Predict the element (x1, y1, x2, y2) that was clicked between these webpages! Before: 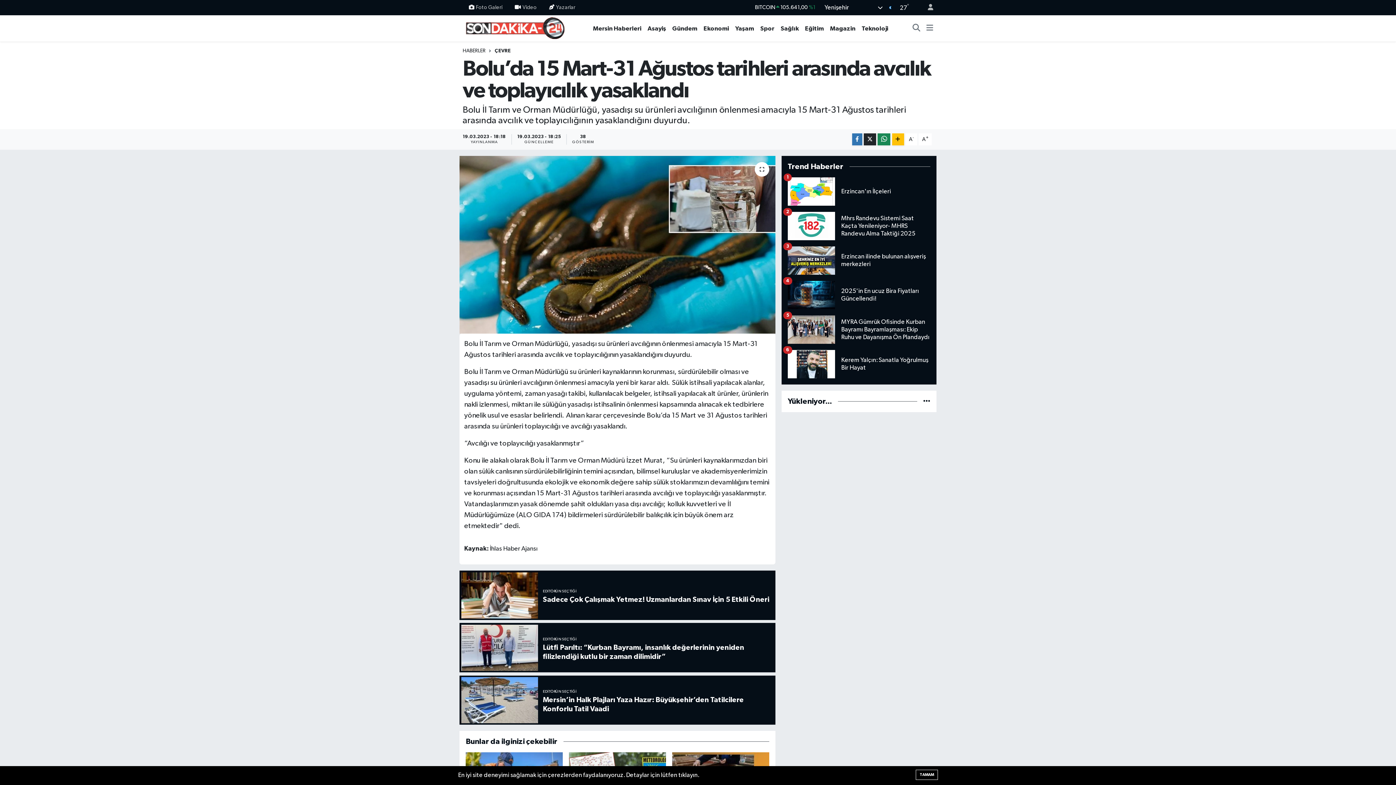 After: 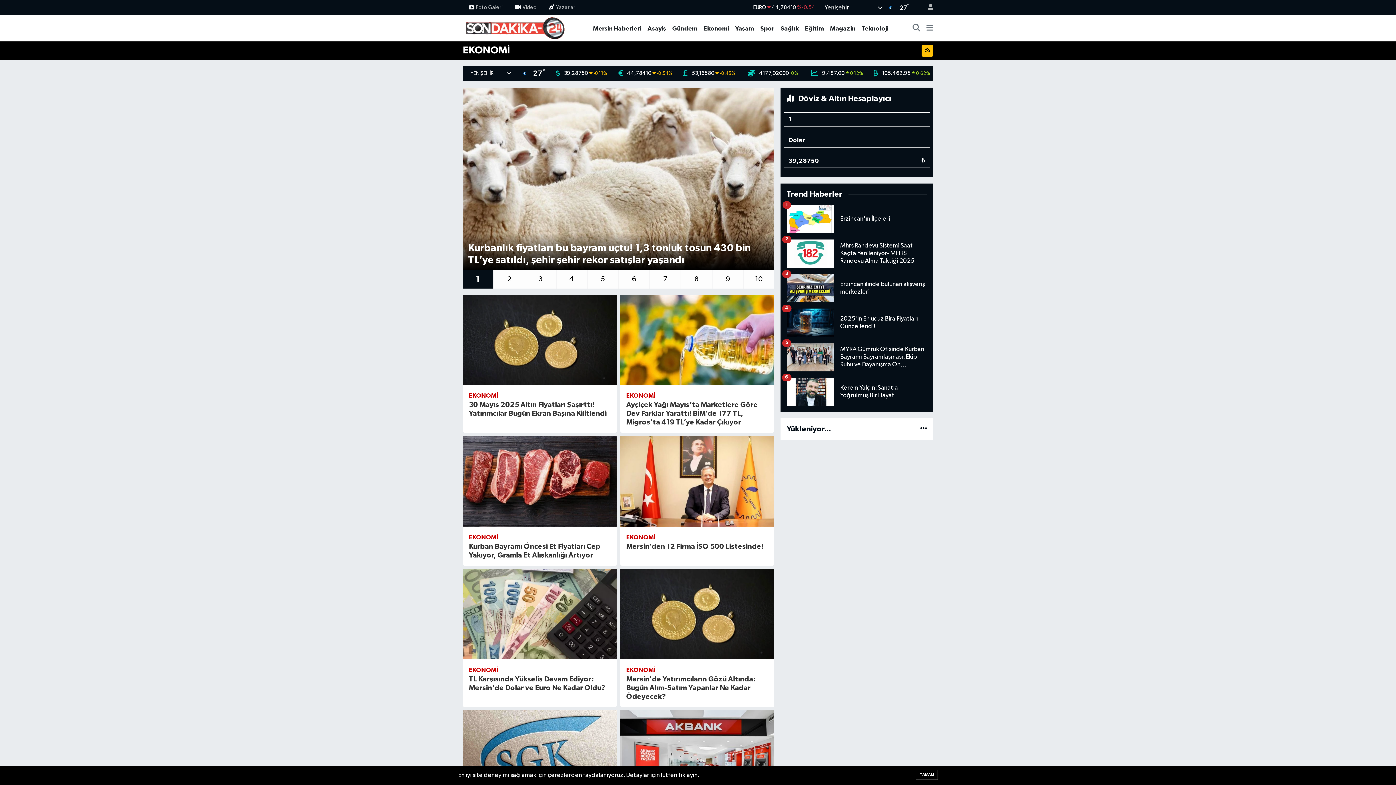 Action: bbox: (700, 23, 732, 32) label: Ekonomi